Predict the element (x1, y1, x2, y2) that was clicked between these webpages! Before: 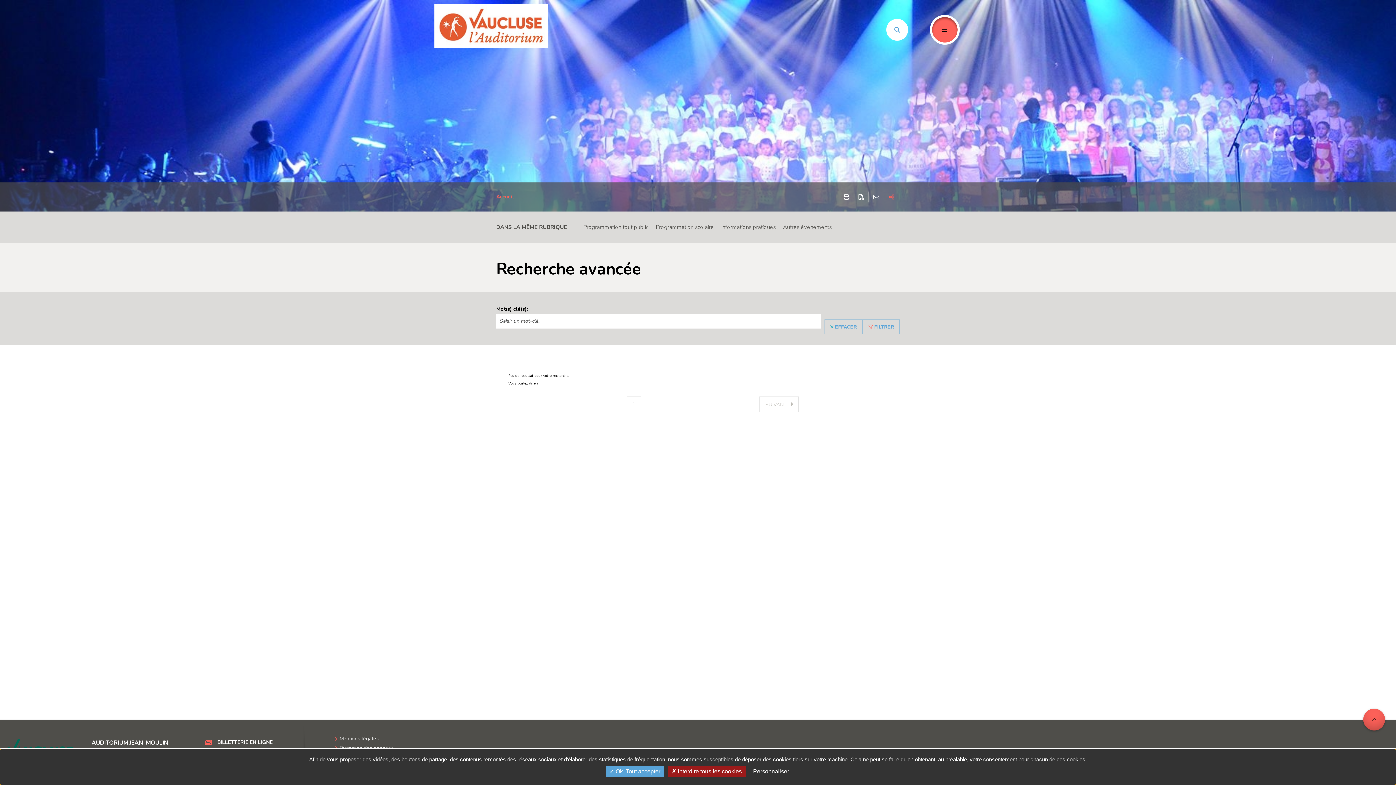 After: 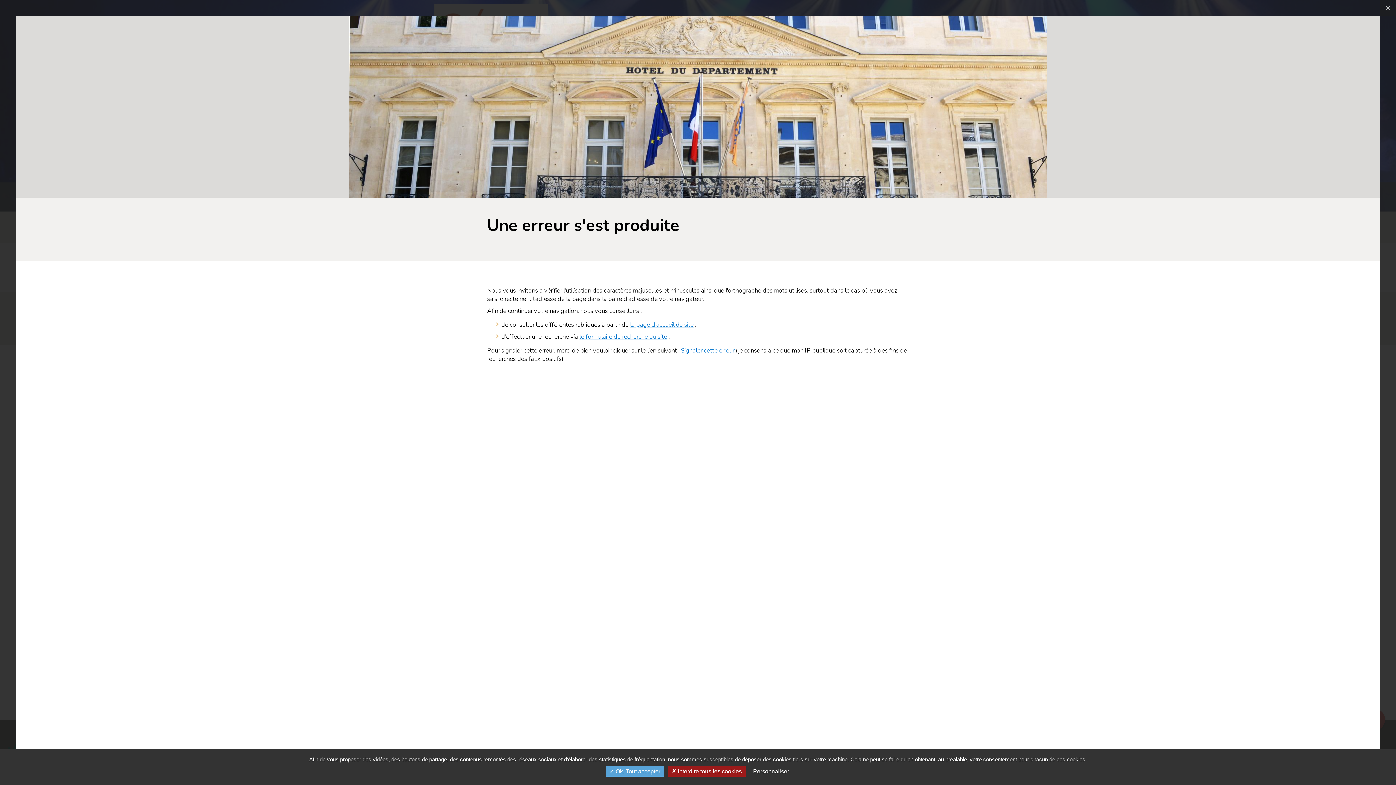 Action: bbox: (869, 191, 883, 202) label: Partager cette page par e-mail